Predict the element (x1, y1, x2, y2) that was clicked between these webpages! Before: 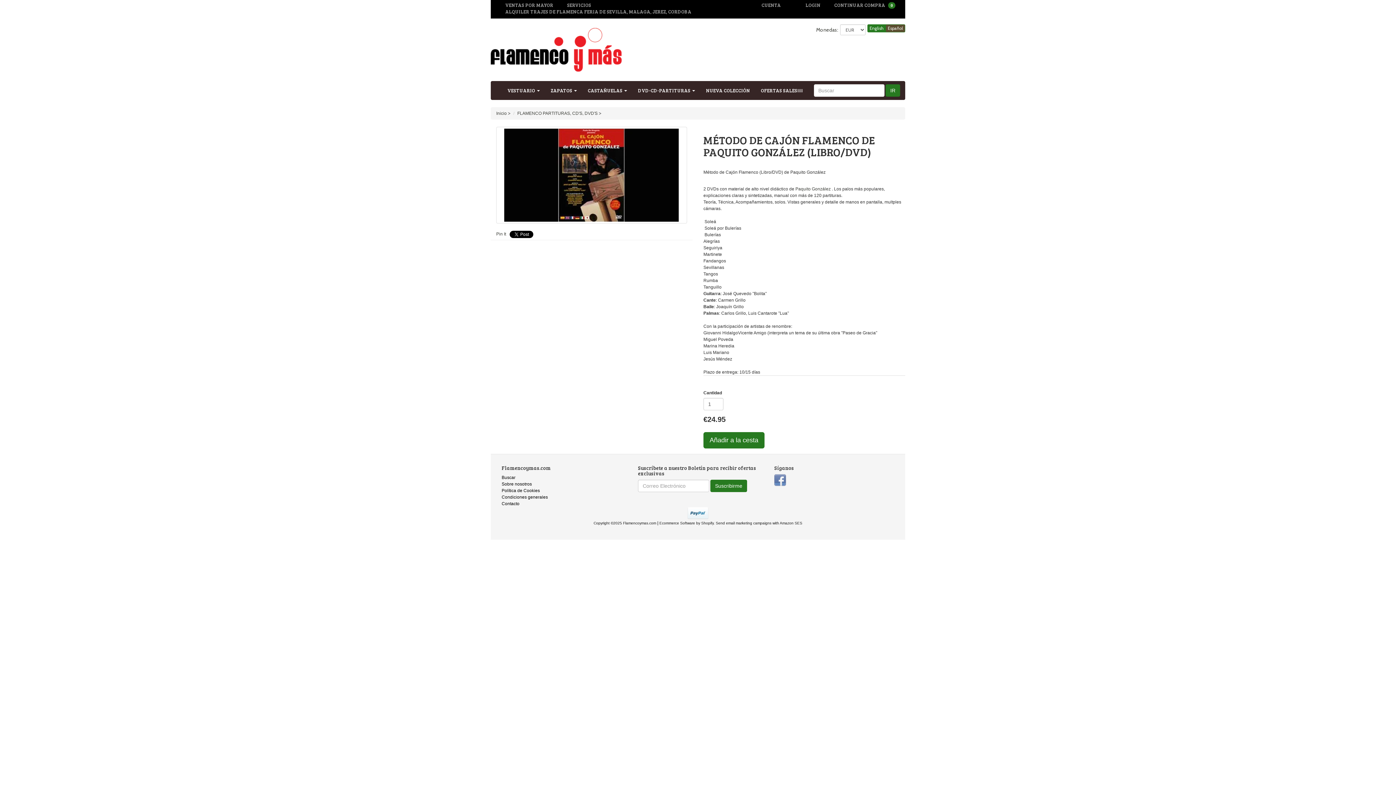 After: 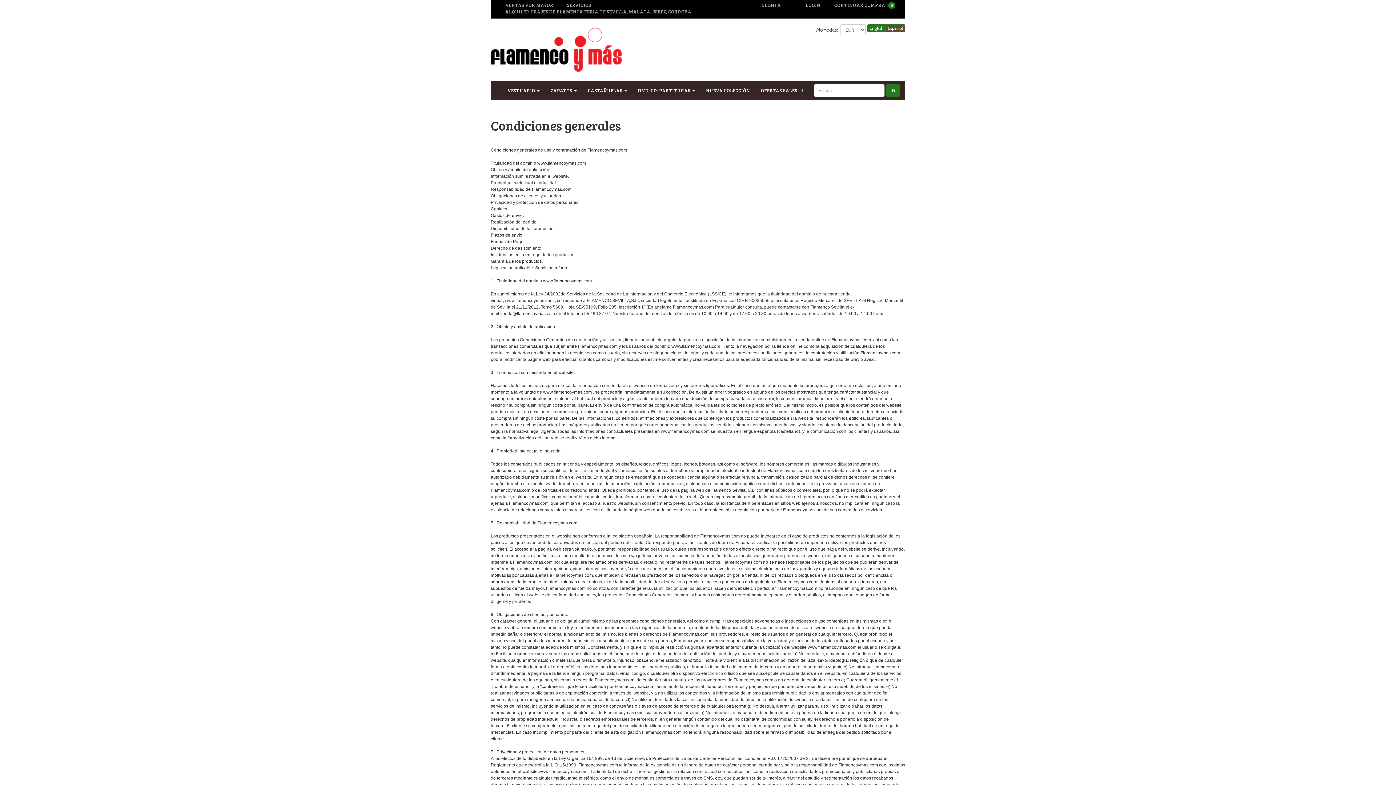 Action: label: Condiciones generales bbox: (501, 494, 548, 499)